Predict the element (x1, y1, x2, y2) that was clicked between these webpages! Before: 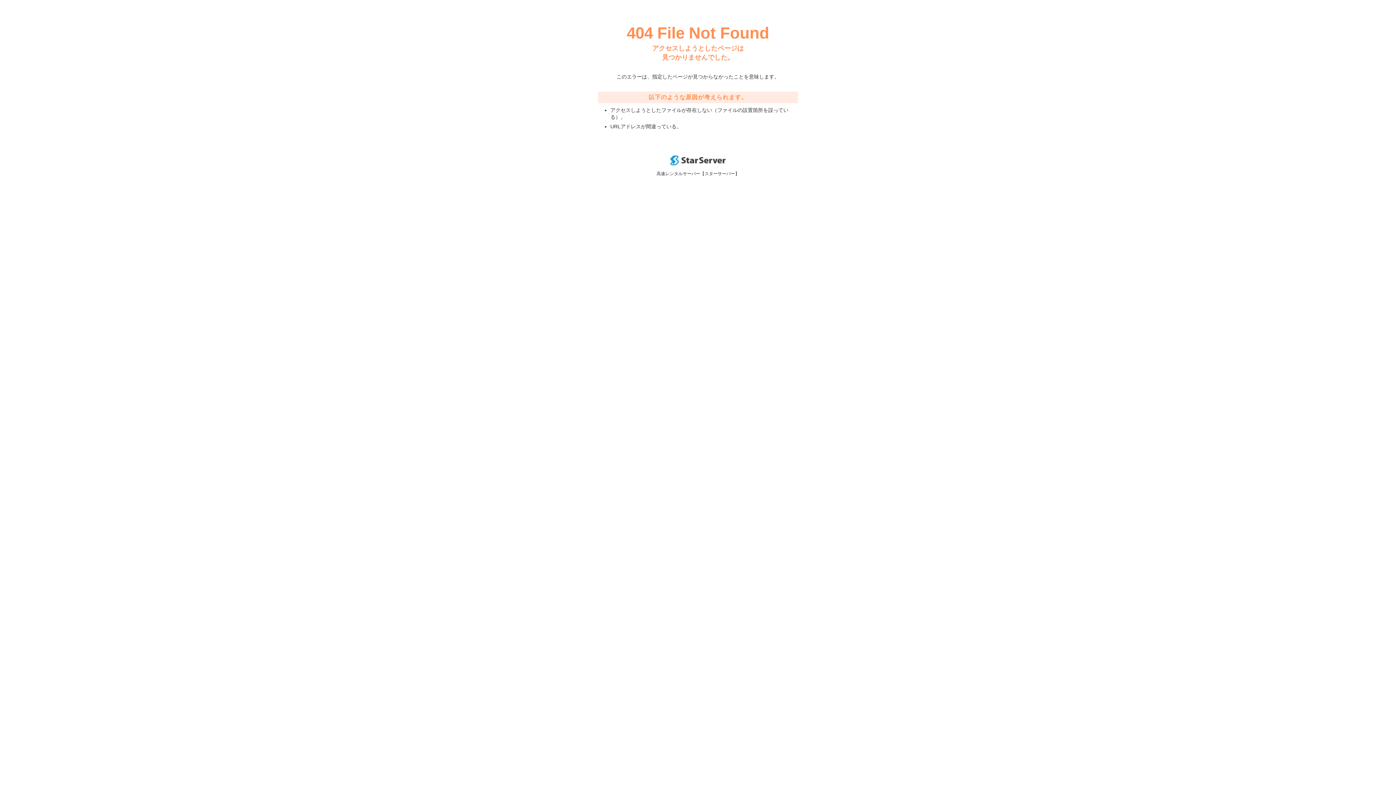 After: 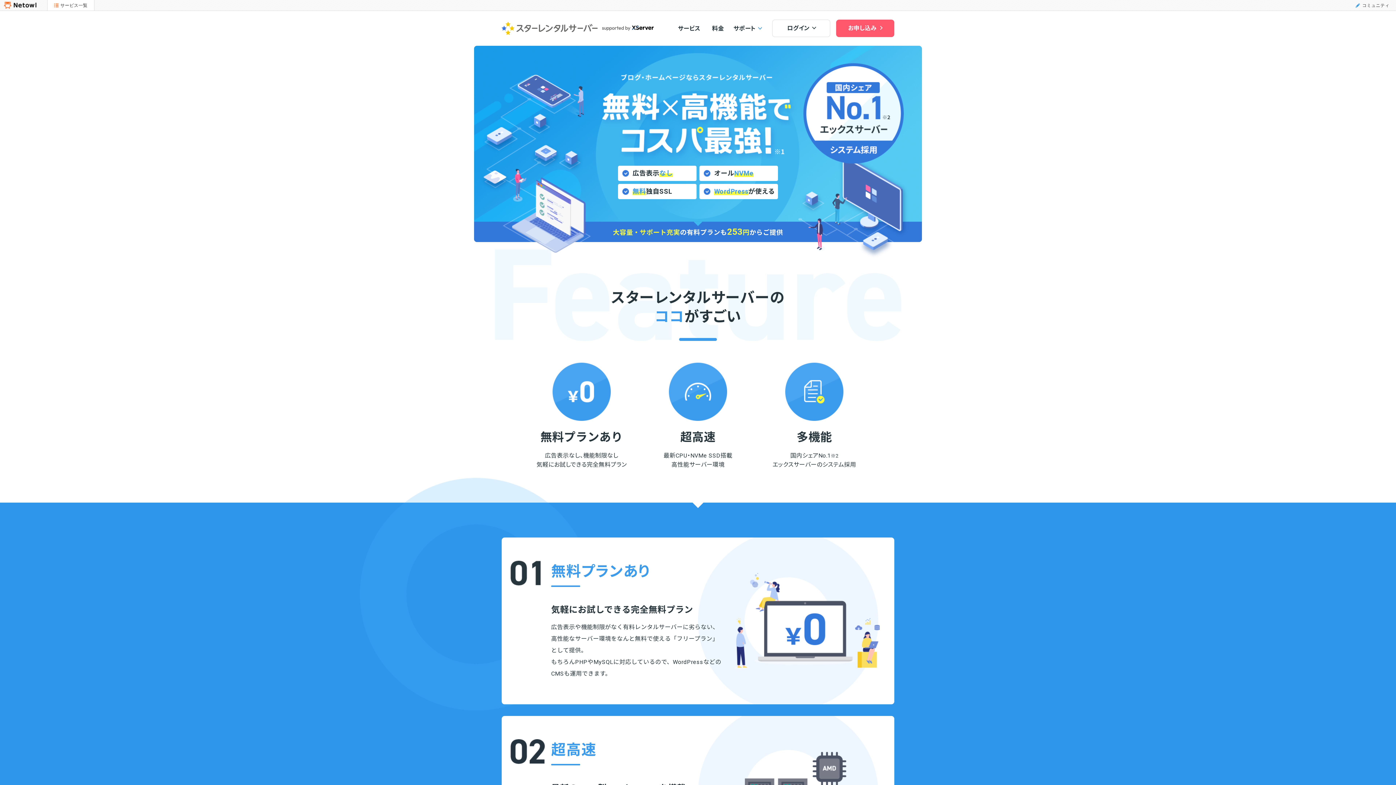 Action: bbox: (670, 160, 725, 166)